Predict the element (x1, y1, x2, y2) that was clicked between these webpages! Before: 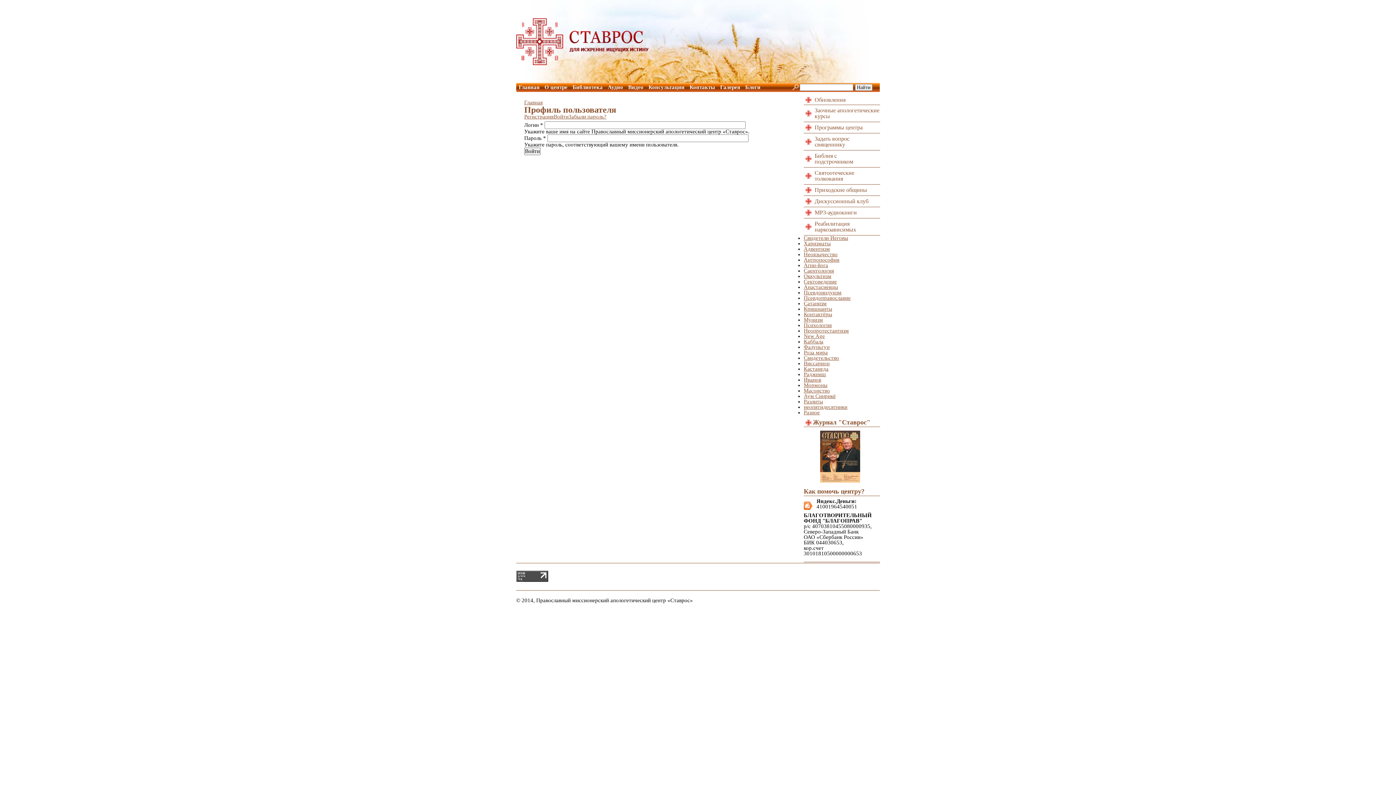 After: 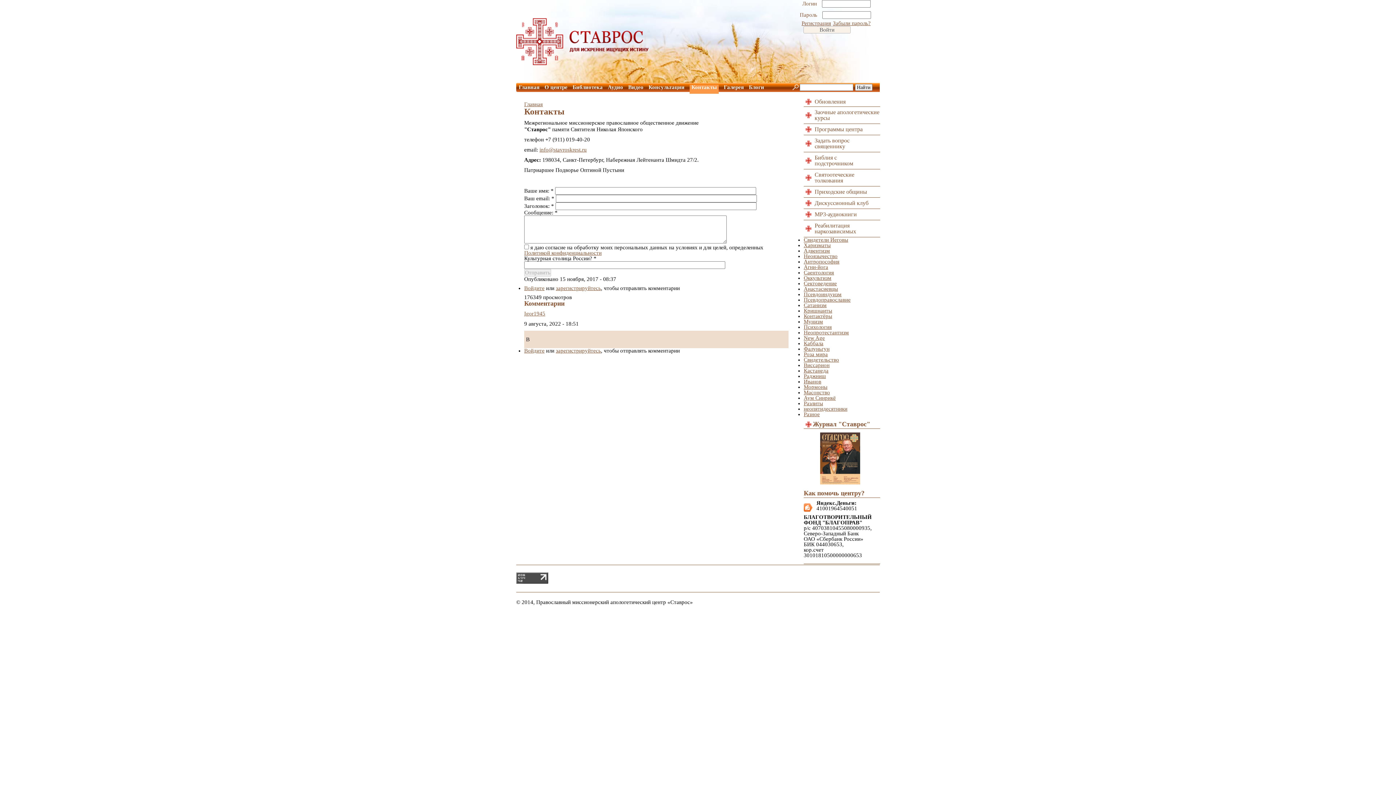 Action: bbox: (689, 84, 715, 90) label: Контакты